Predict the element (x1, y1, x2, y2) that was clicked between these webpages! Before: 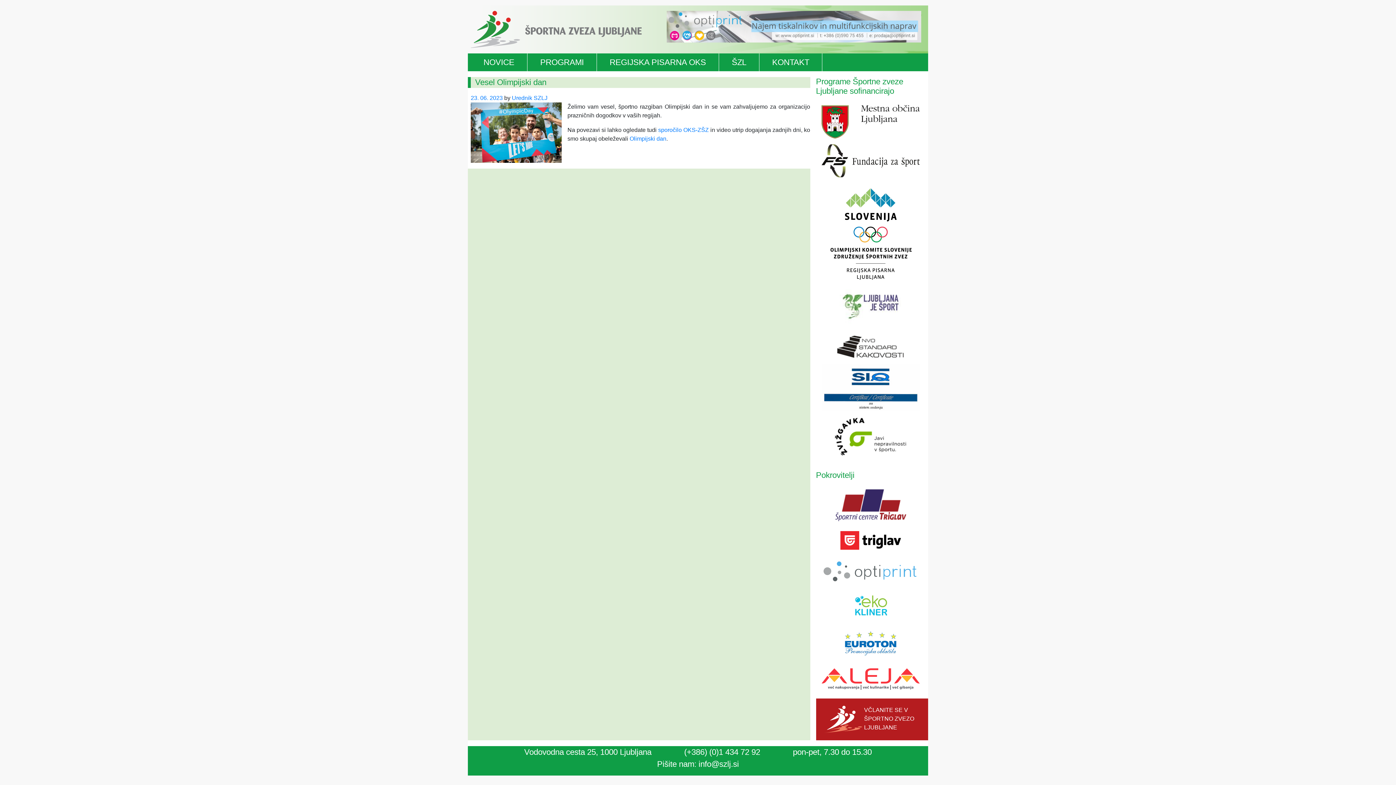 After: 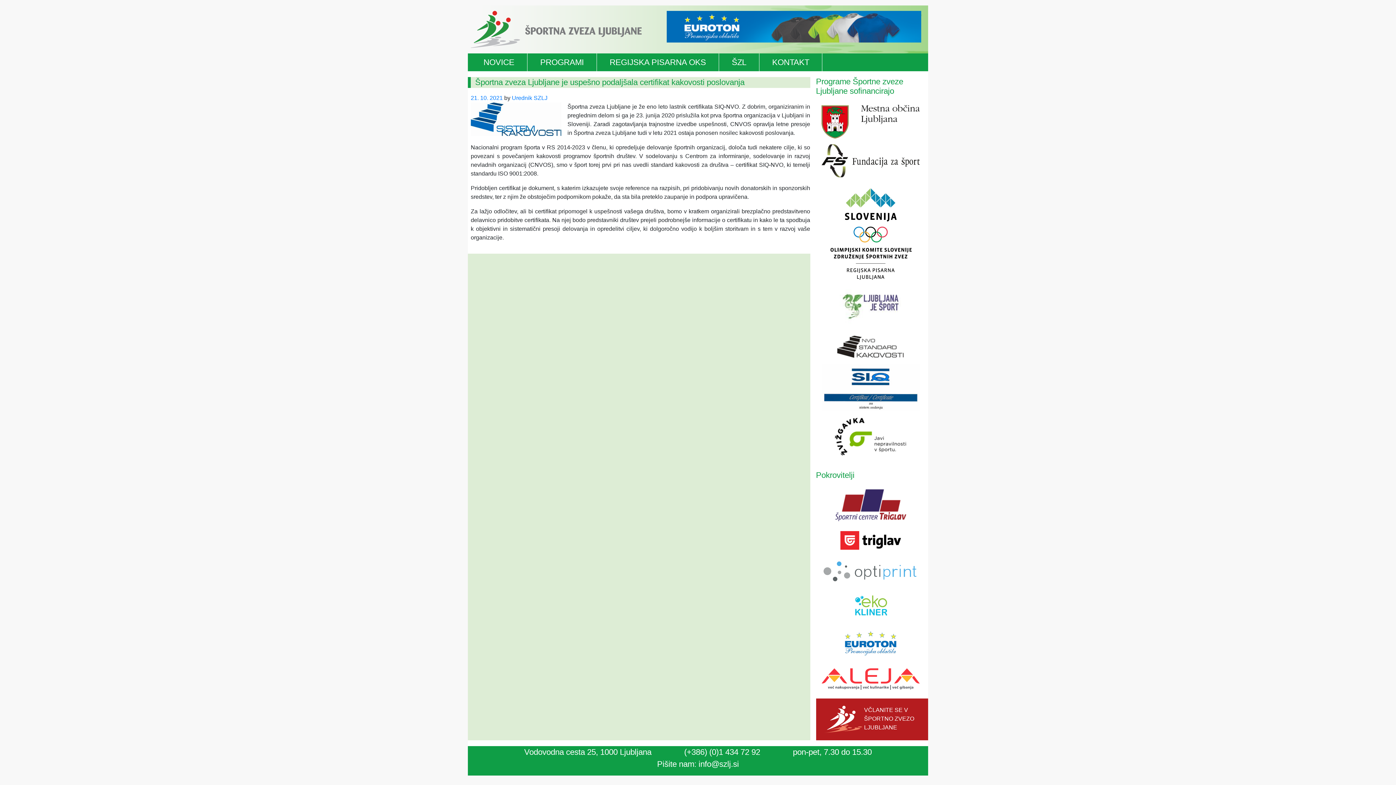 Action: bbox: (821, 384, 919, 390)